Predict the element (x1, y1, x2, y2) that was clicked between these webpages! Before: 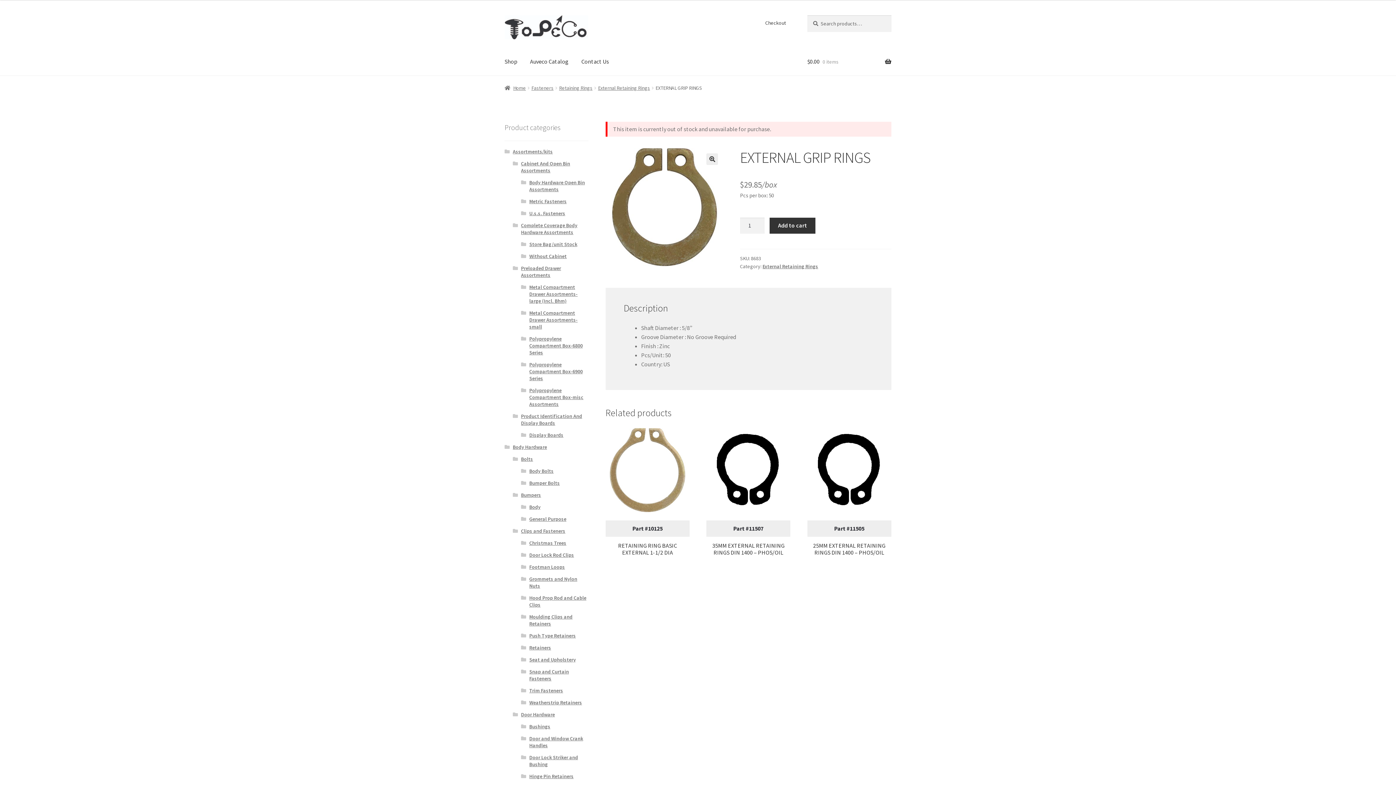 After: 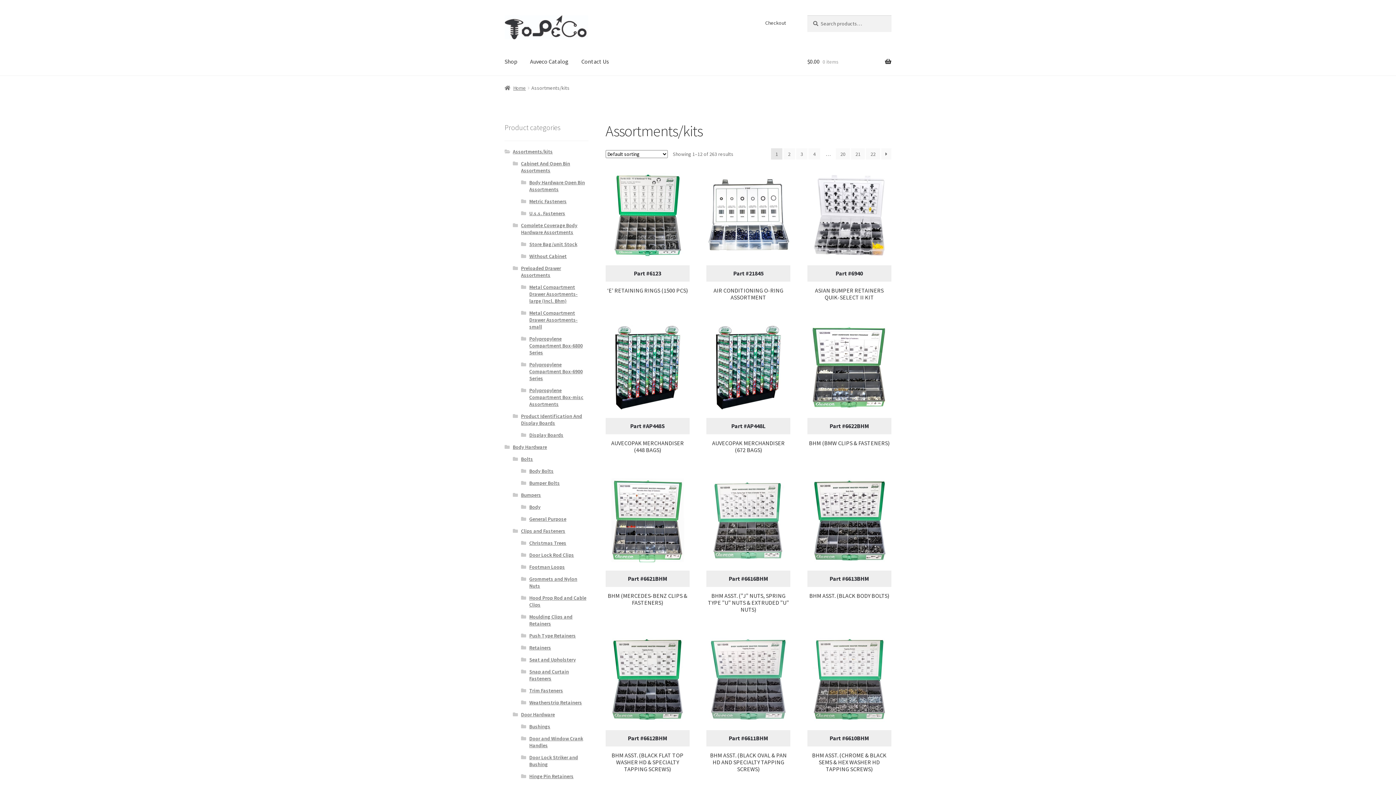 Action: bbox: (512, 148, 552, 154) label: Assortments/kits